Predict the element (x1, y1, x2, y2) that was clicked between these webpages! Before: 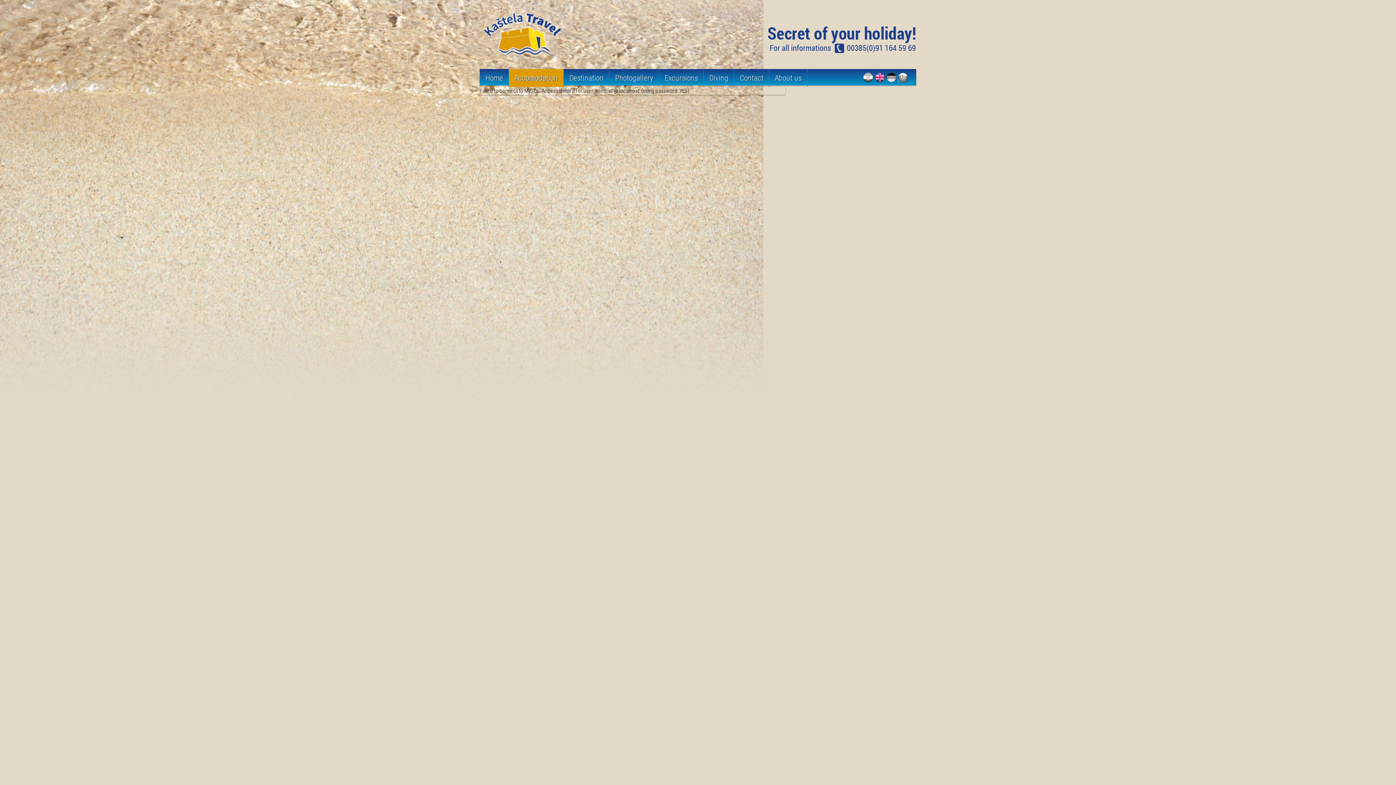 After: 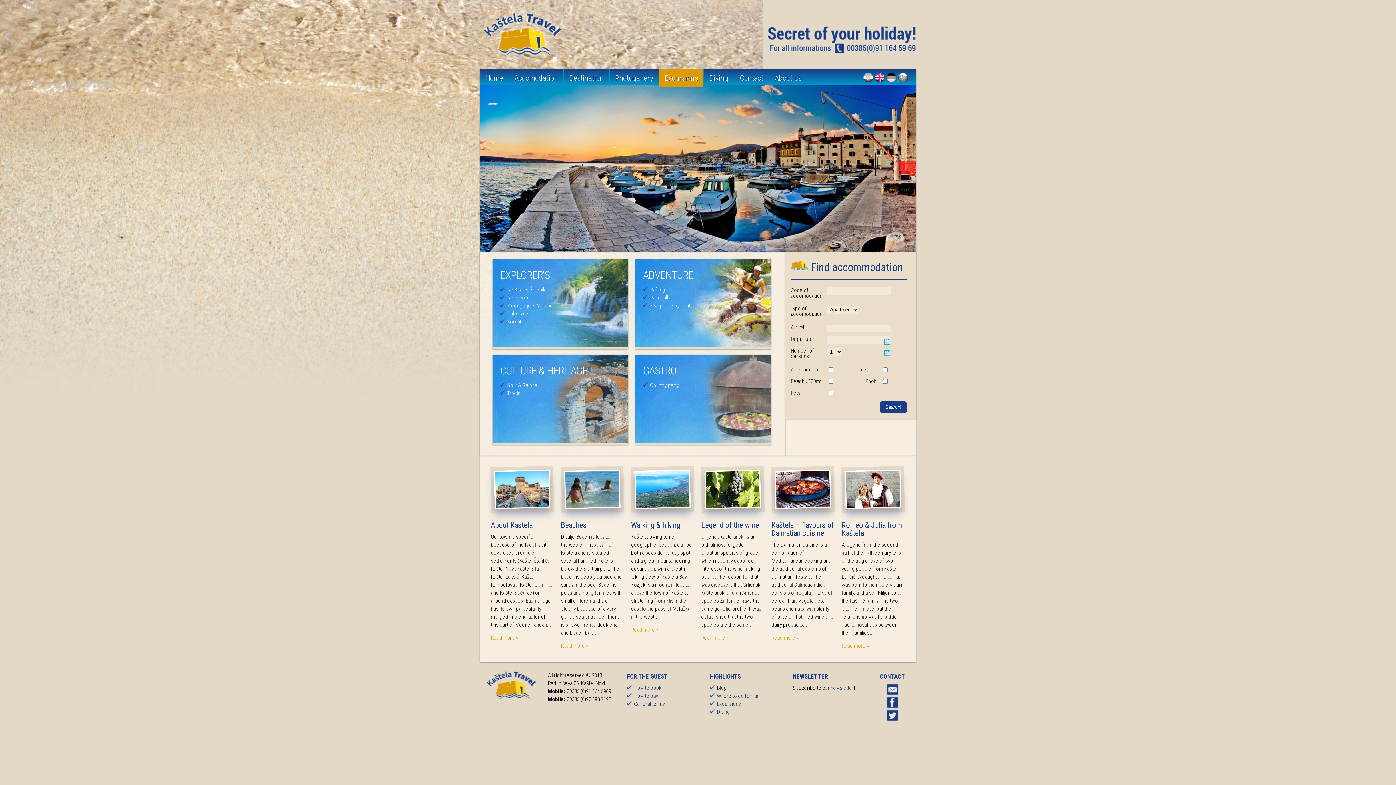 Action: bbox: (659, 69, 704, 86) label: Excursions